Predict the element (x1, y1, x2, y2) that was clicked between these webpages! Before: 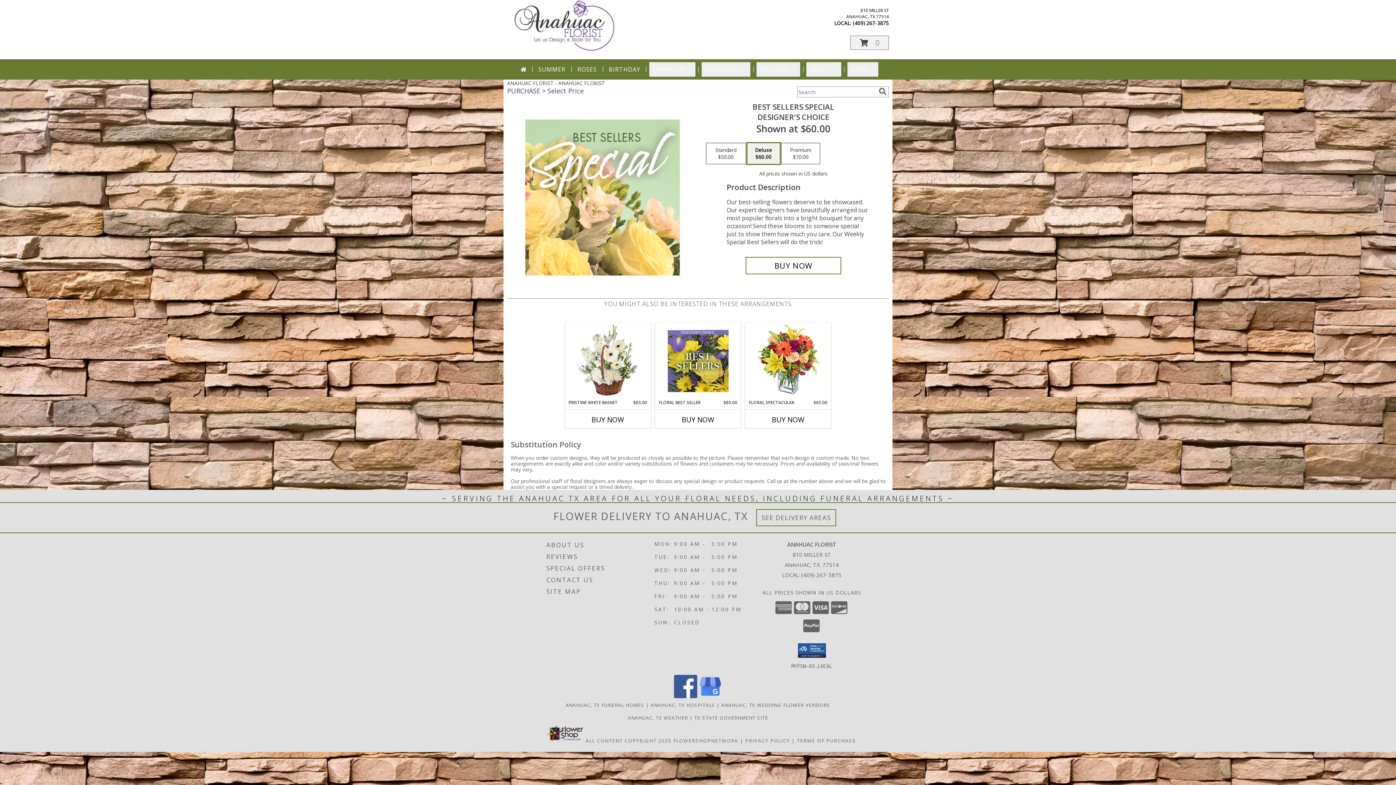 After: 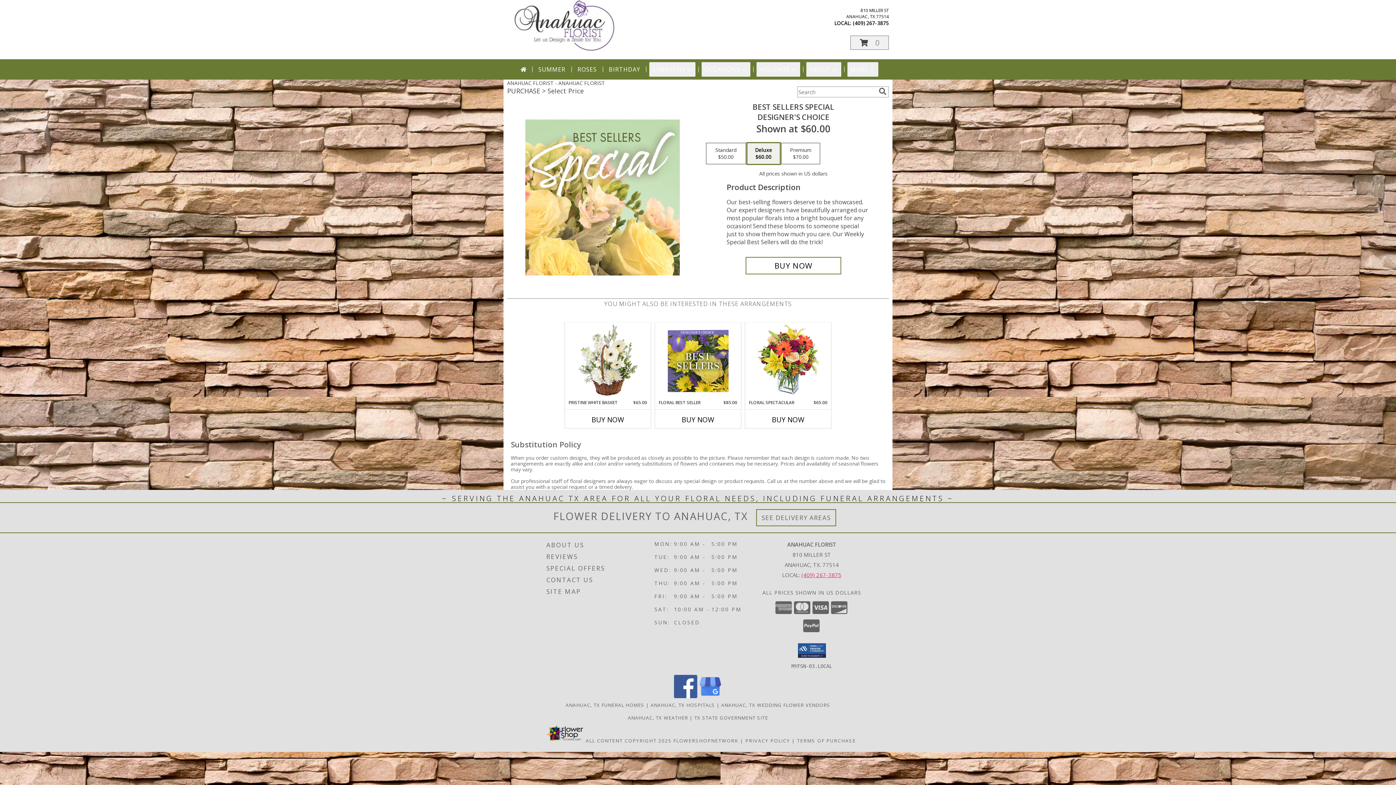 Action: label: Call local number: +1-409-267-3875 bbox: (801, 571, 841, 578)